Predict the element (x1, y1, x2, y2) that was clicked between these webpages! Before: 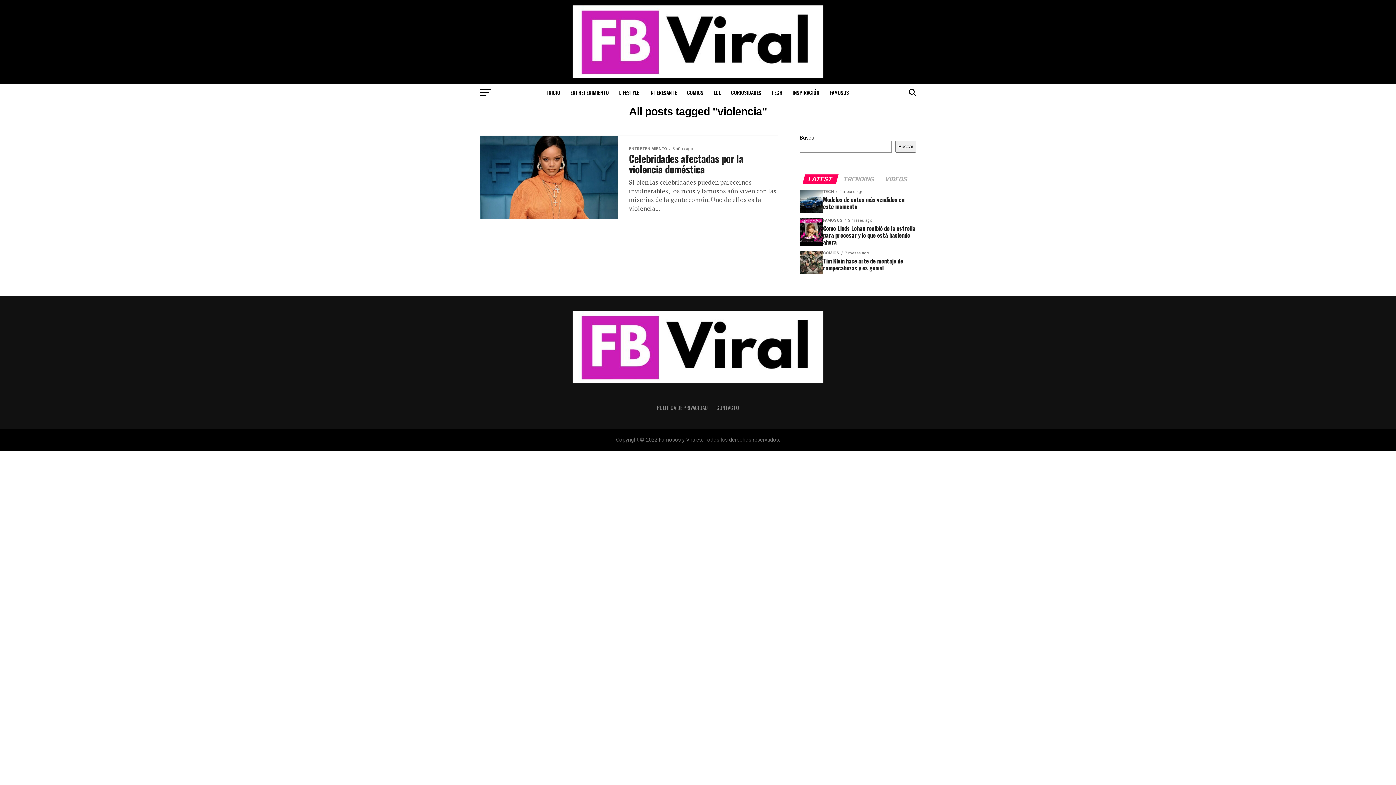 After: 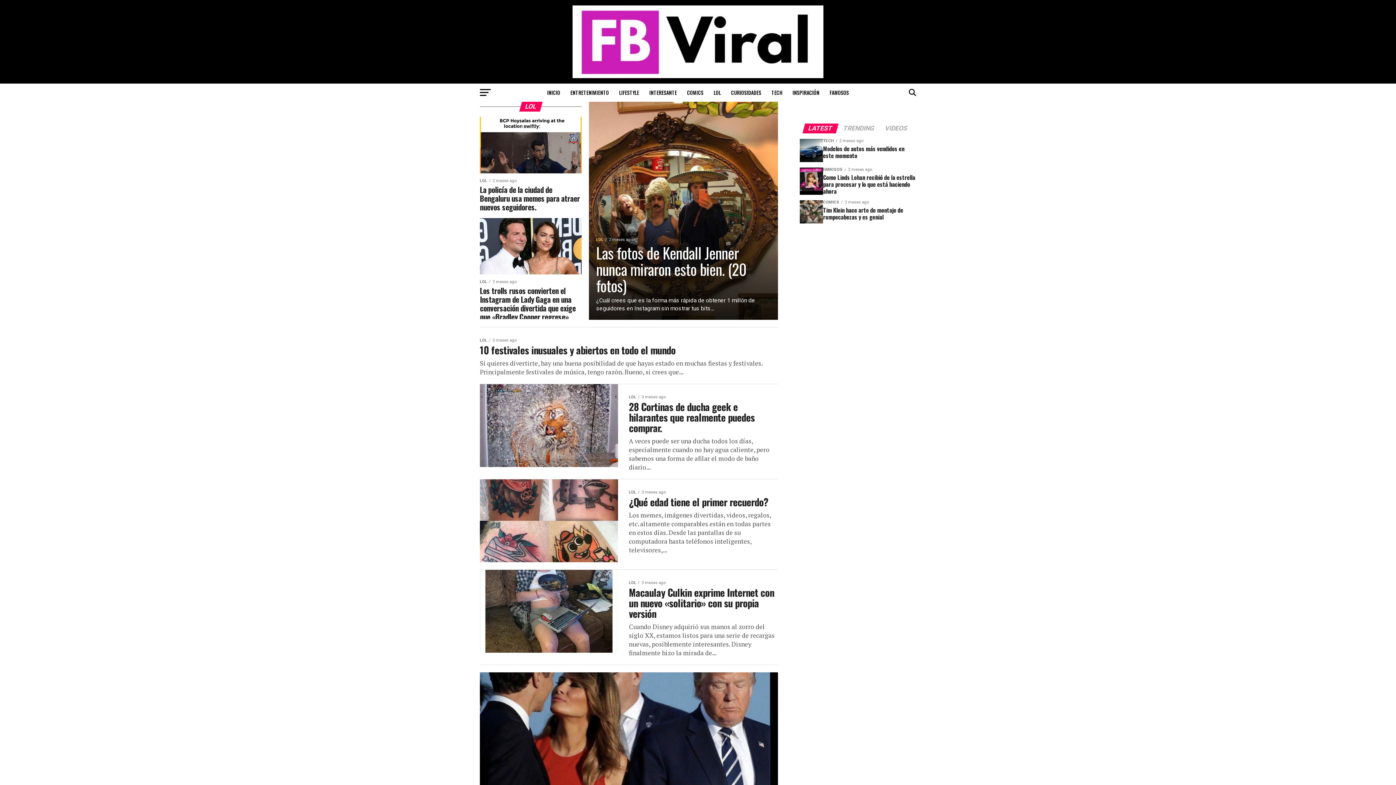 Action: bbox: (709, 83, 725, 101) label: LOL